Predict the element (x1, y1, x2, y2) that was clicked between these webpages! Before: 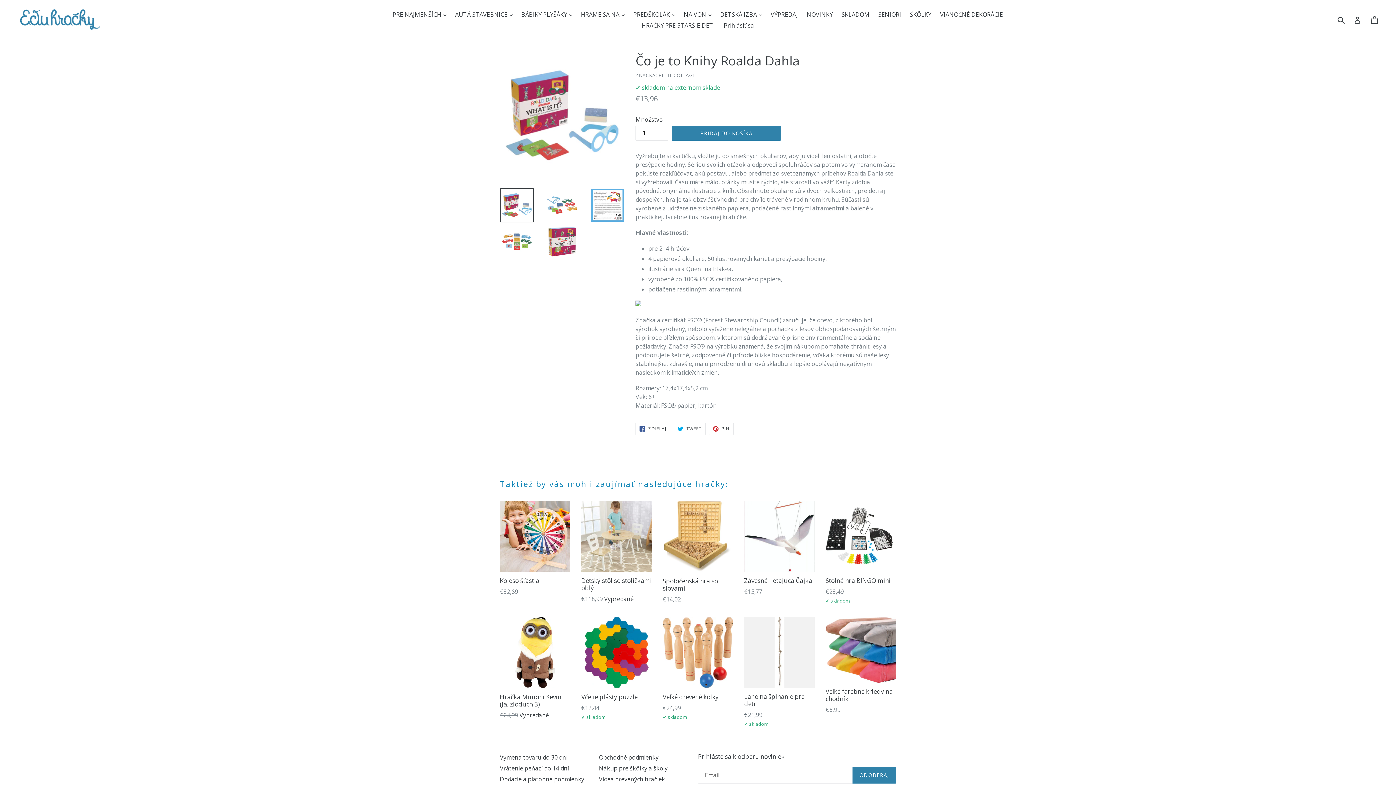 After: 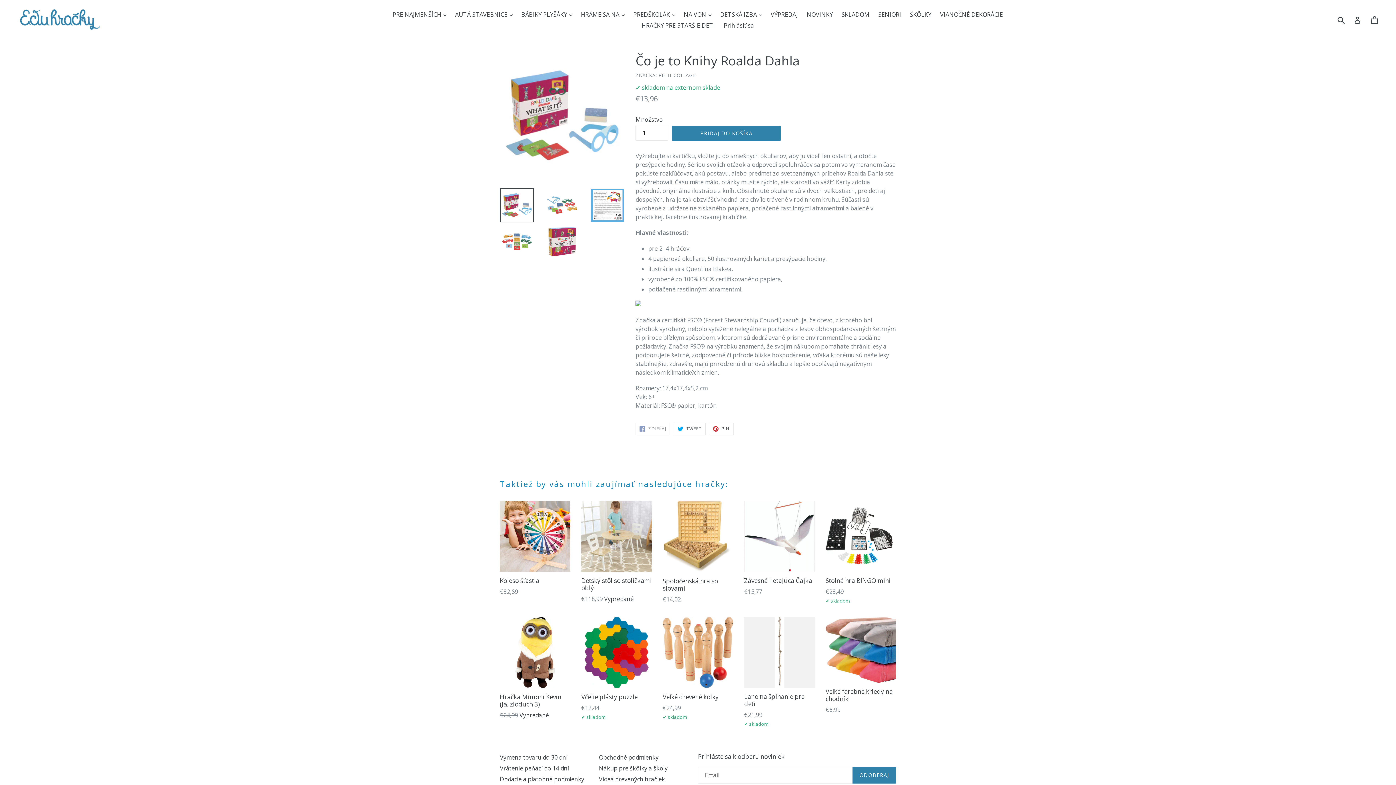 Action: bbox: (635, 423, 670, 435) label:  ZDIEĽAJ
ZDIEĽAJ NA FECEBOOKU